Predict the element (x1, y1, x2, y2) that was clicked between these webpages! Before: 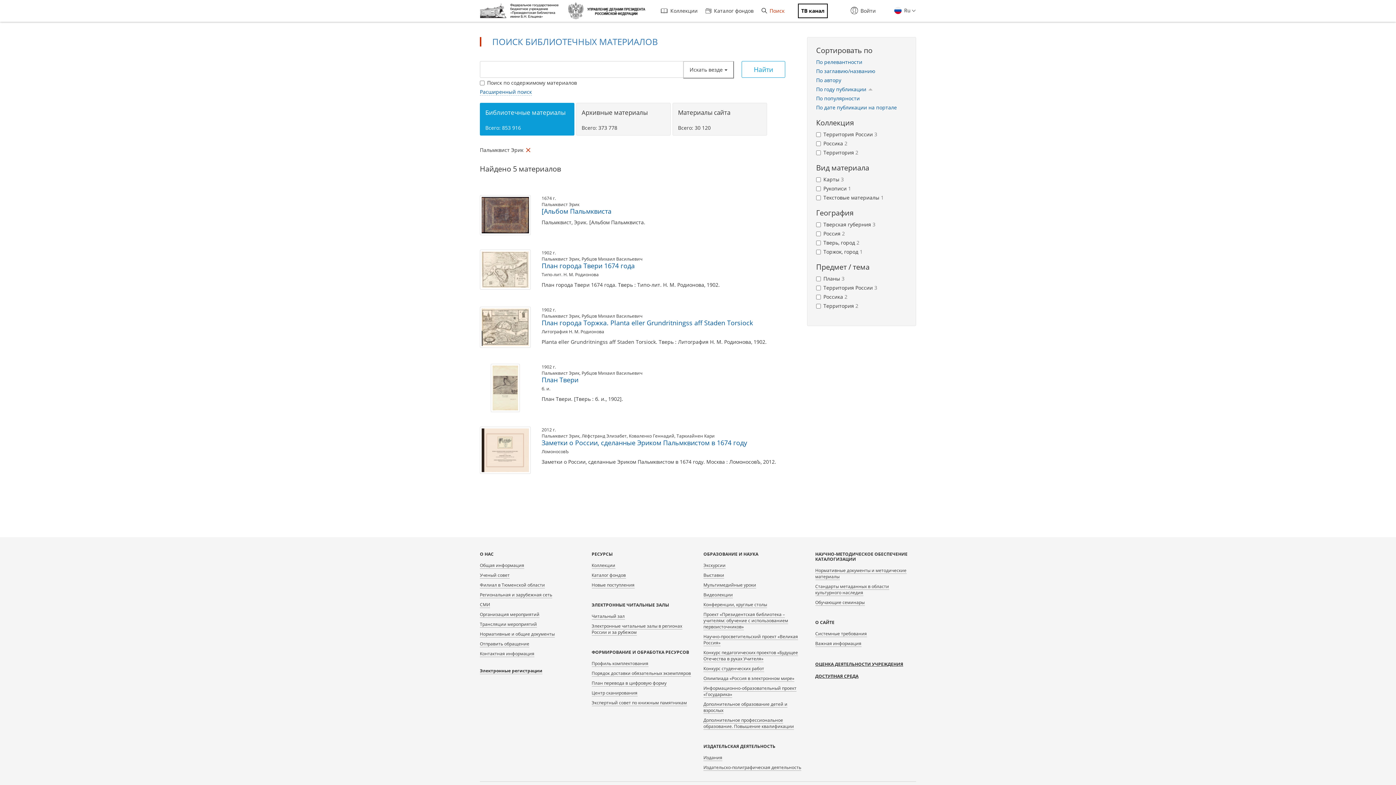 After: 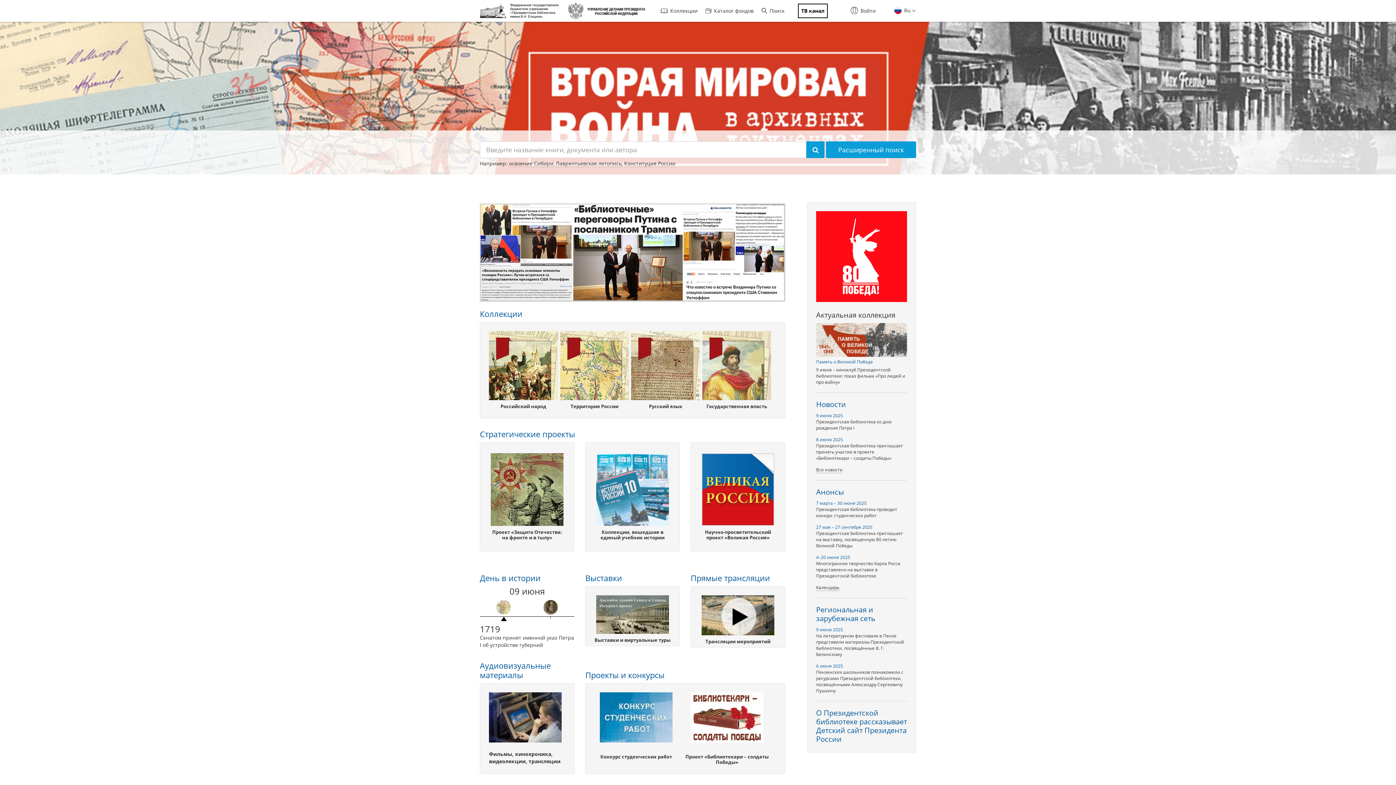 Action: bbox: (480, 2, 562, 19)